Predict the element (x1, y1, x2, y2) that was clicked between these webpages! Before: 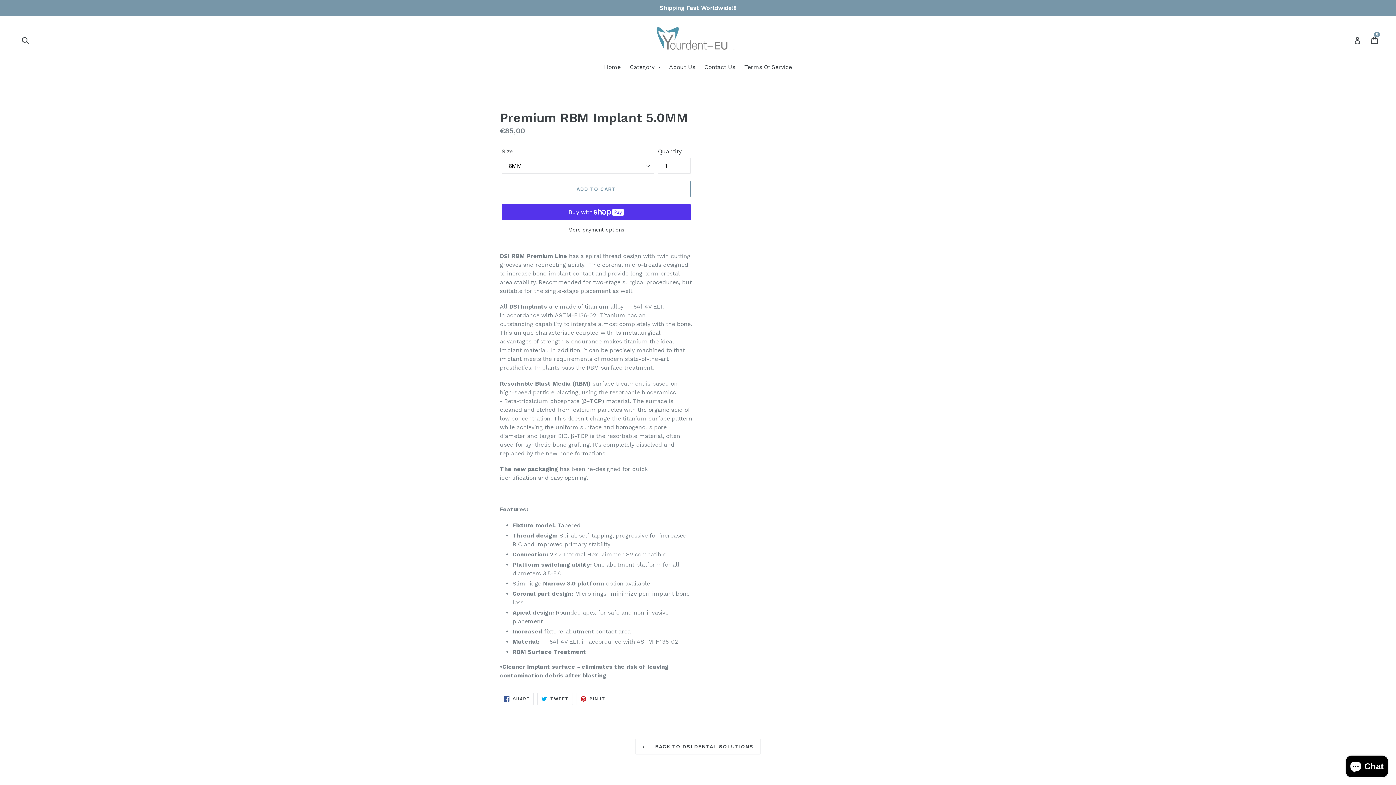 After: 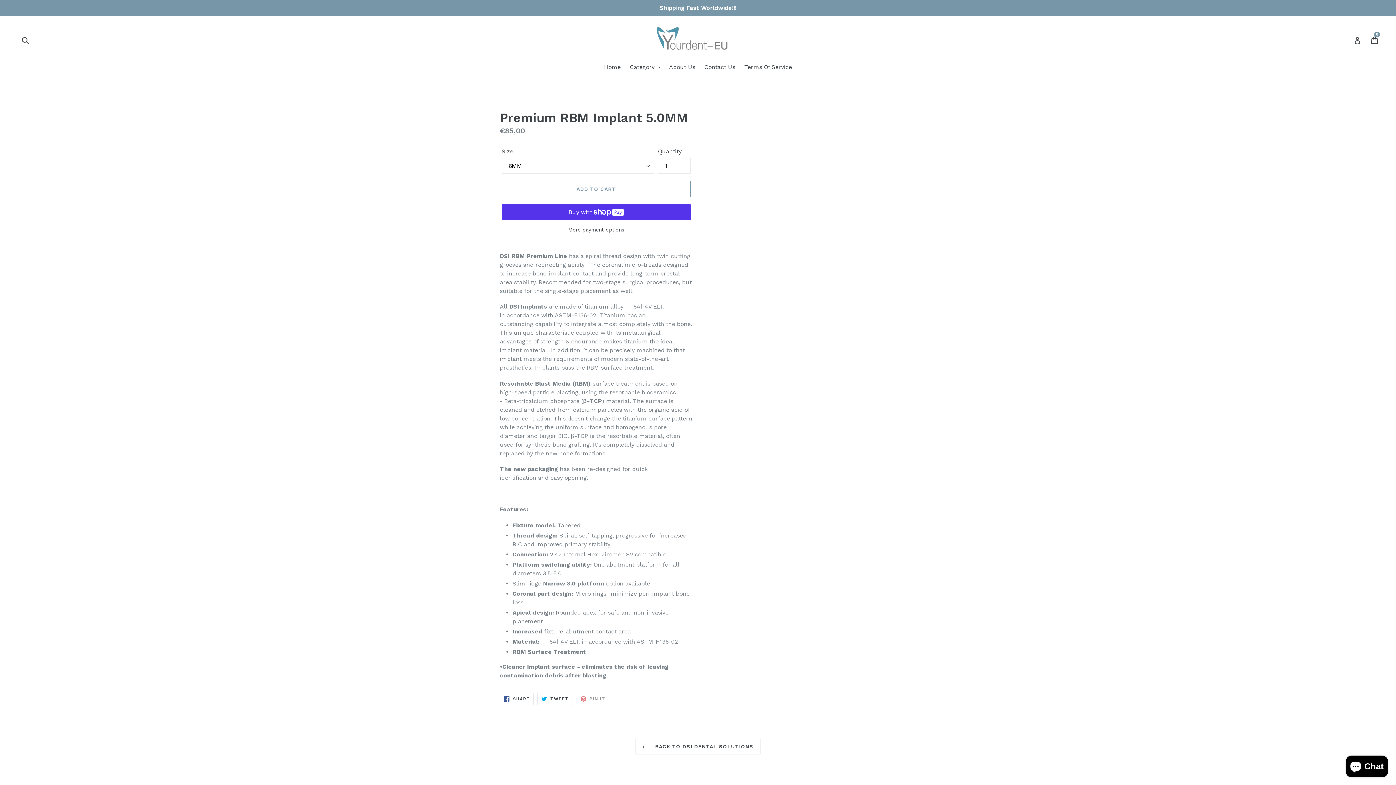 Action: label:  PIN IT
PIN ON PINTEREST bbox: (576, 693, 609, 705)